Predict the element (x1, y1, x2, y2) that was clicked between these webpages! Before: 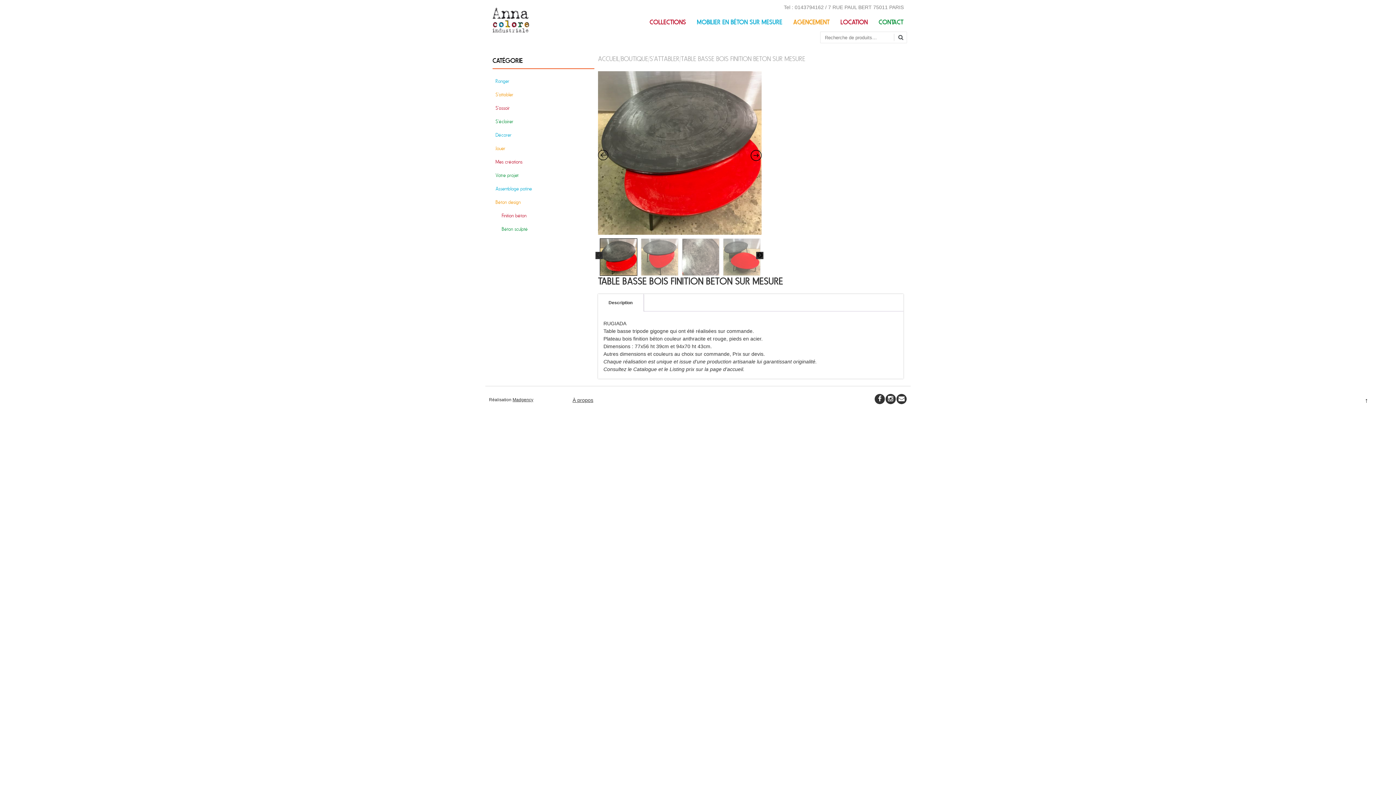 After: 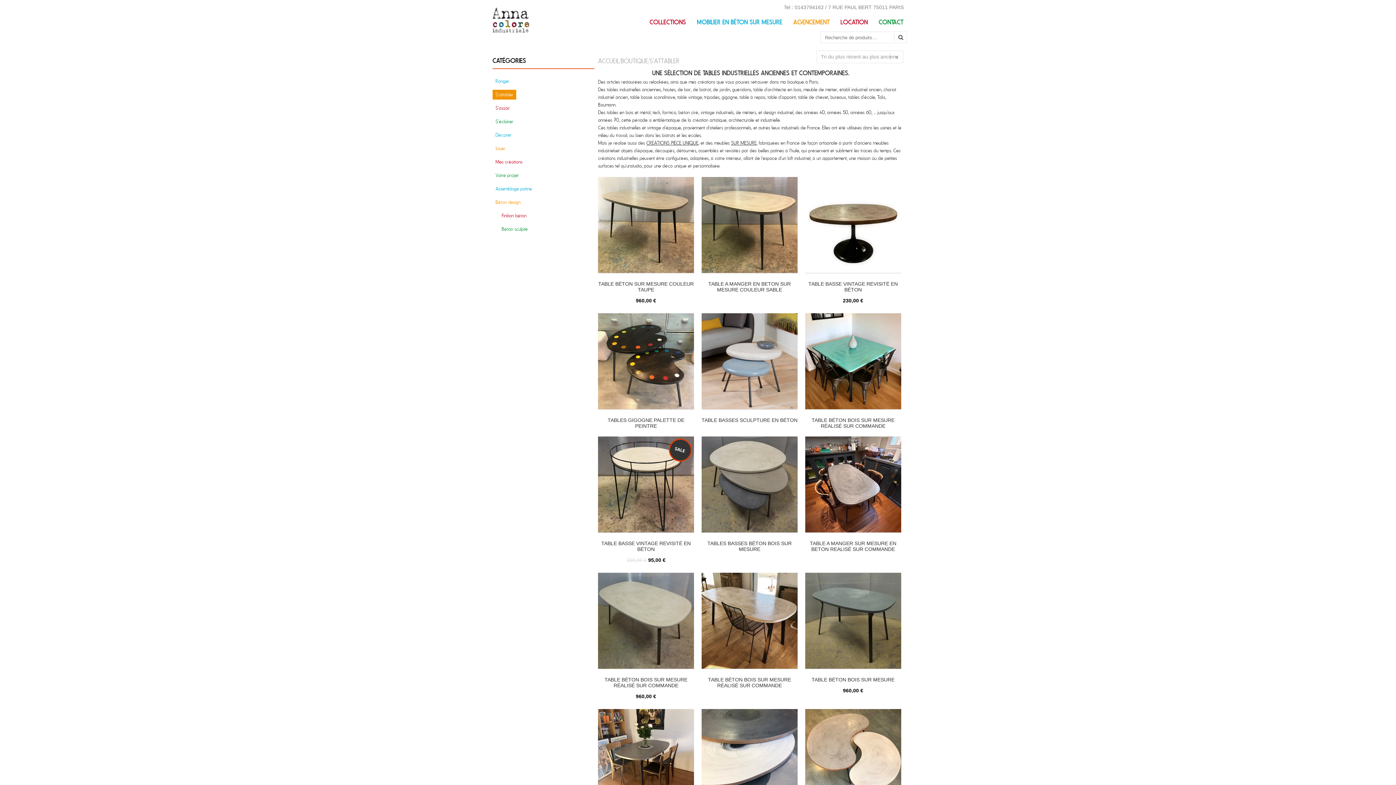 Action: label: S'ATTABLER bbox: (649, 55, 679, 62)